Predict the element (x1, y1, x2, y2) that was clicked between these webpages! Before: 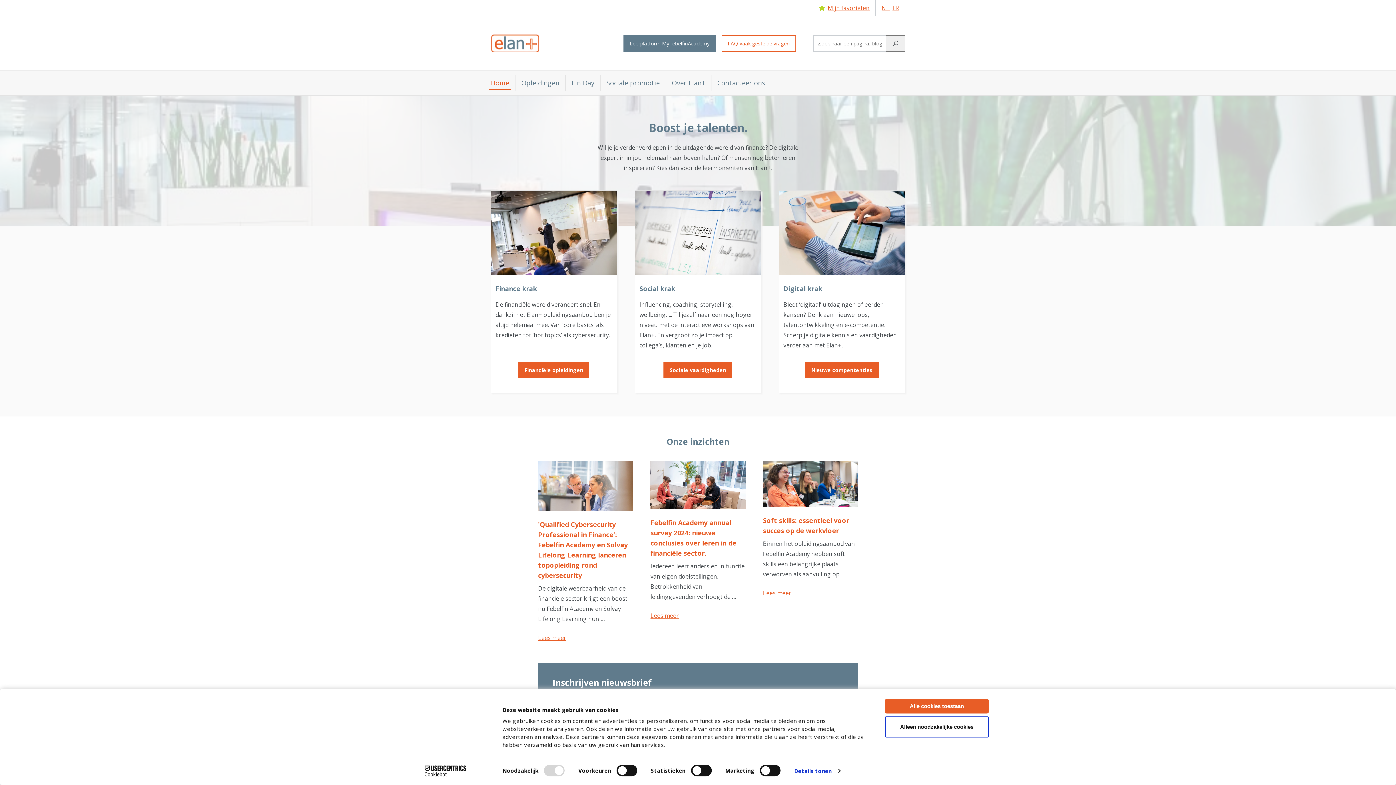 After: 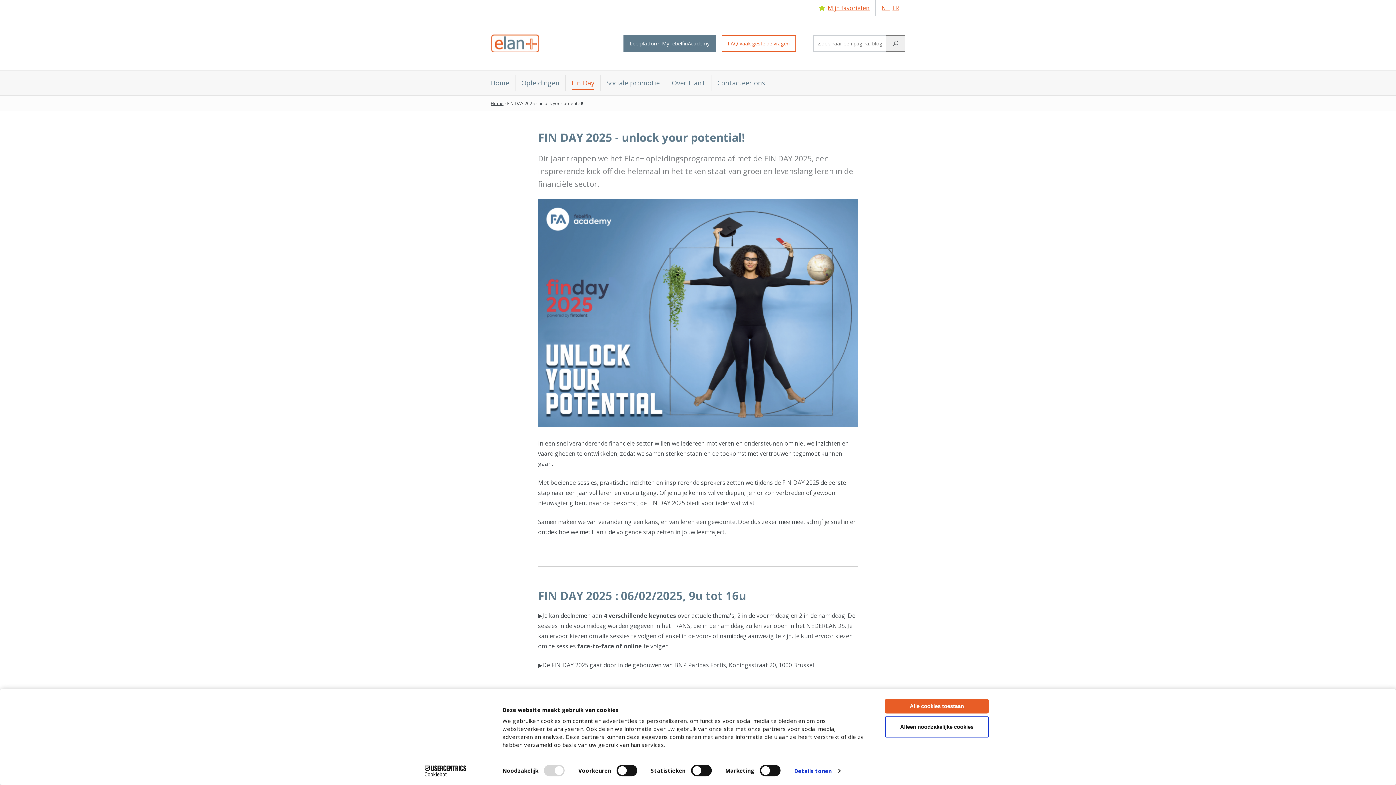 Action: label: Fin Day bbox: (571, 74, 594, 90)